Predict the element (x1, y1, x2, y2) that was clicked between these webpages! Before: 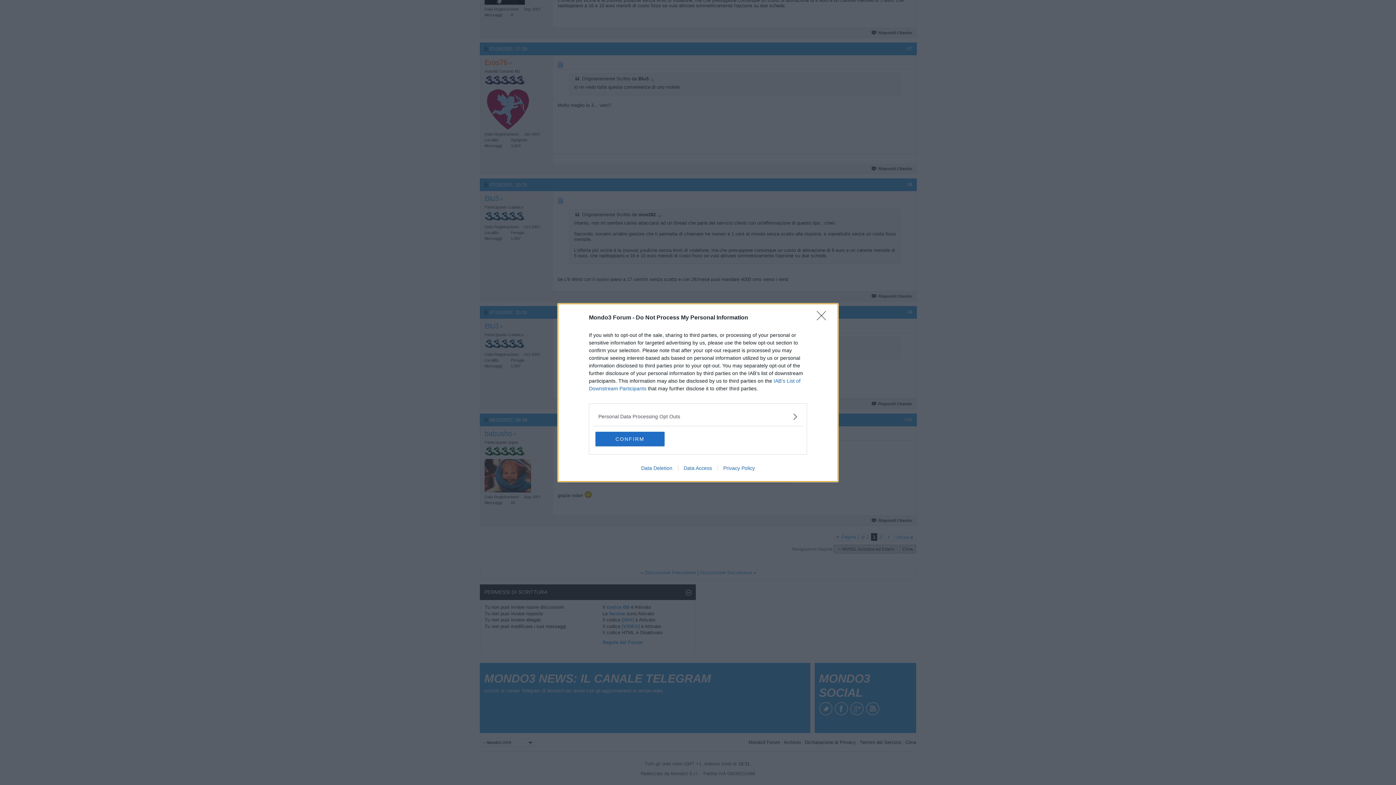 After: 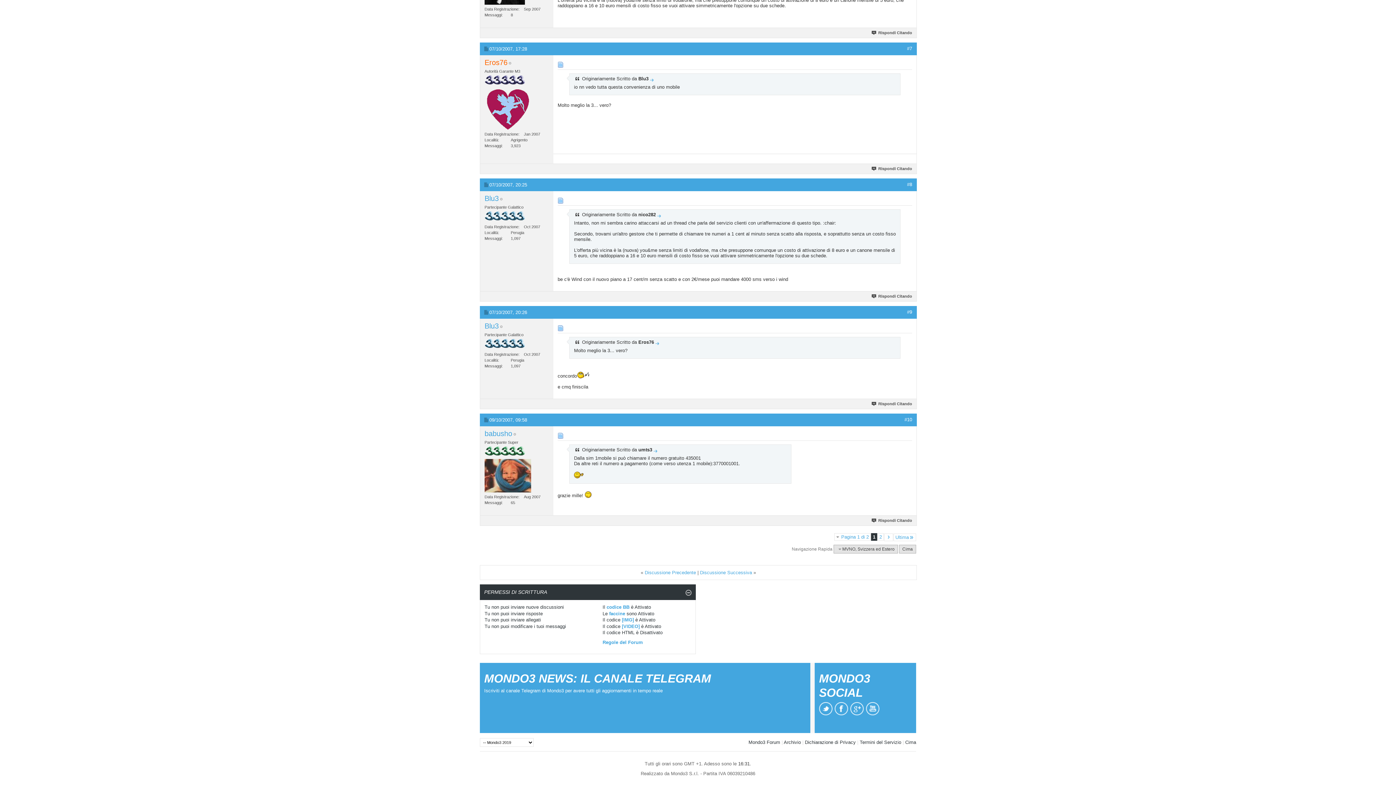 Action: label: CONFIRM bbox: (595, 431, 664, 446)